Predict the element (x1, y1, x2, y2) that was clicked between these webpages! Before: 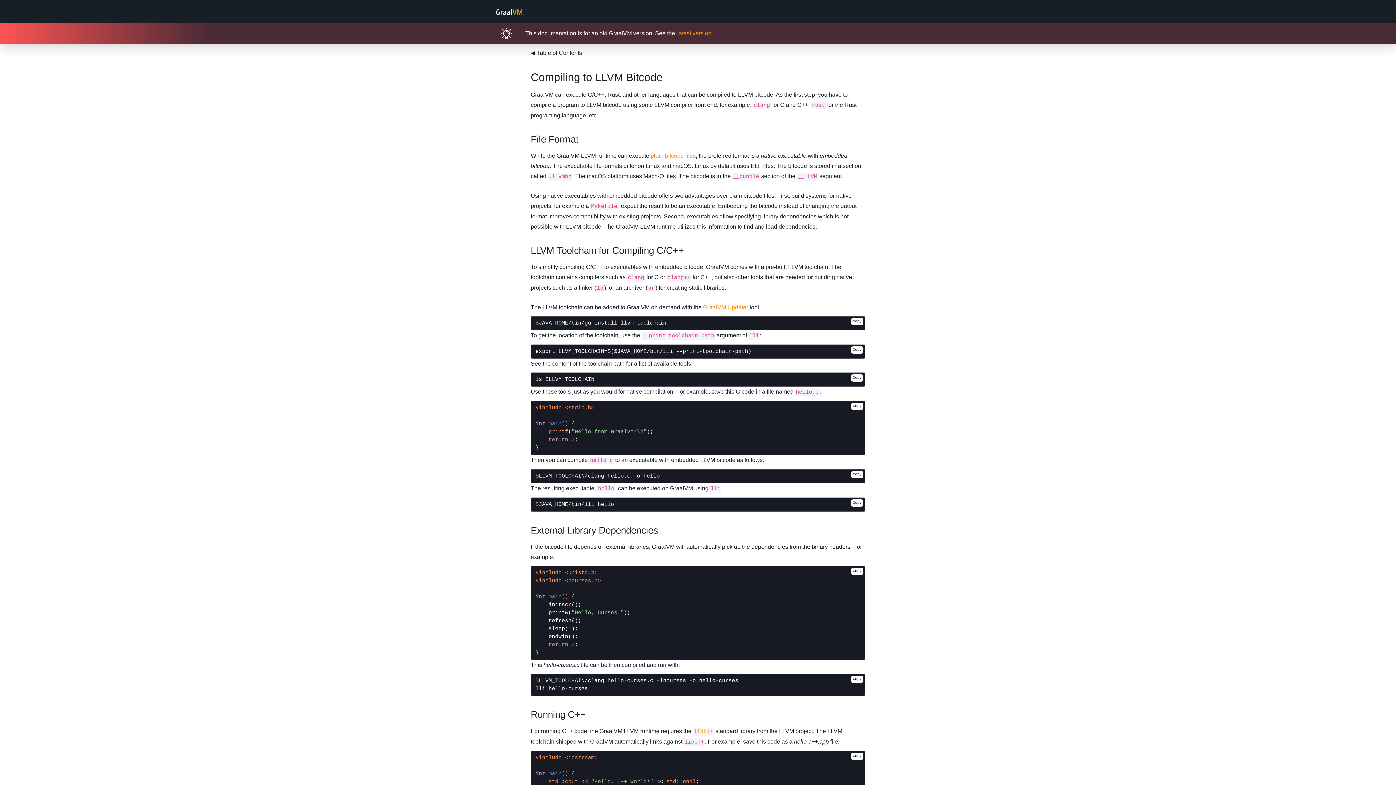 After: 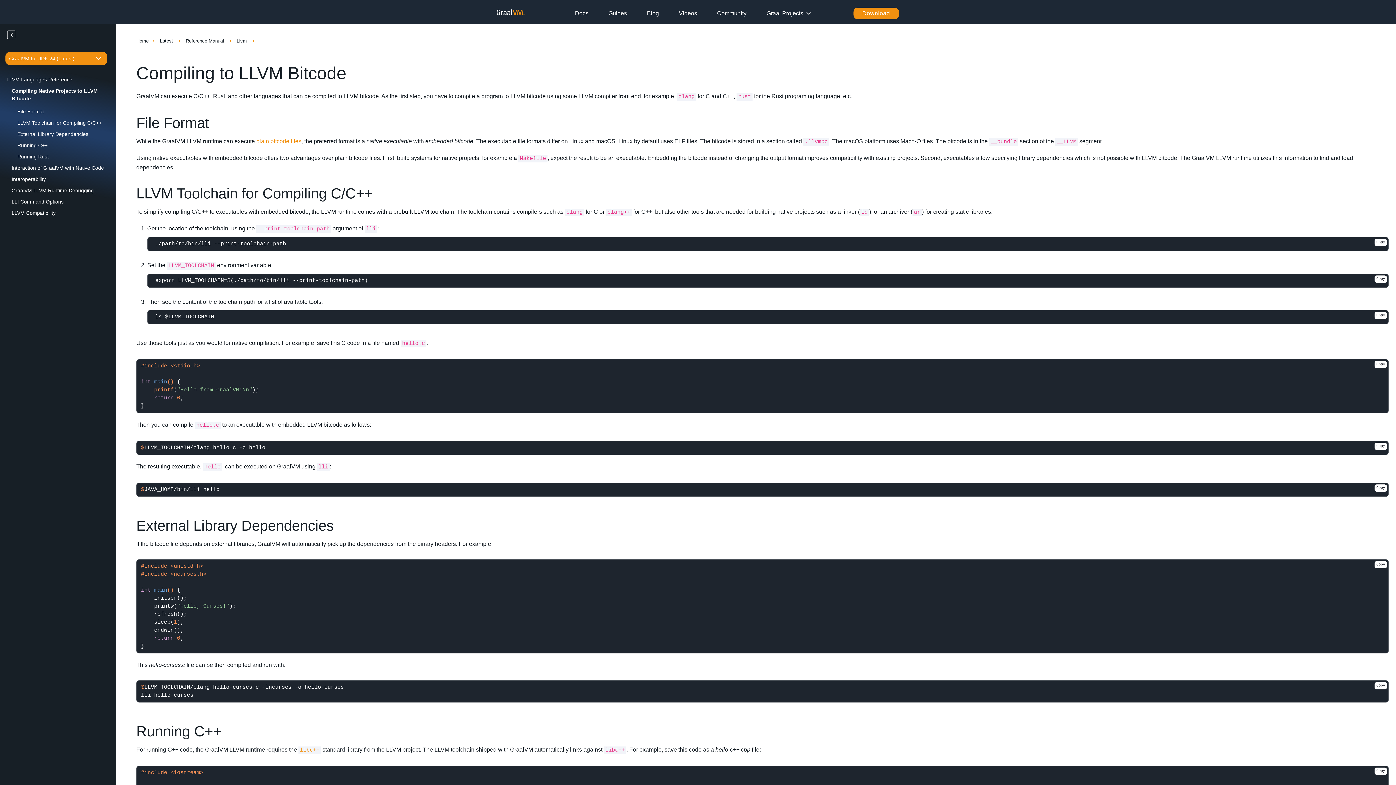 Action: bbox: (675, 29, 711, 37) label: latest version